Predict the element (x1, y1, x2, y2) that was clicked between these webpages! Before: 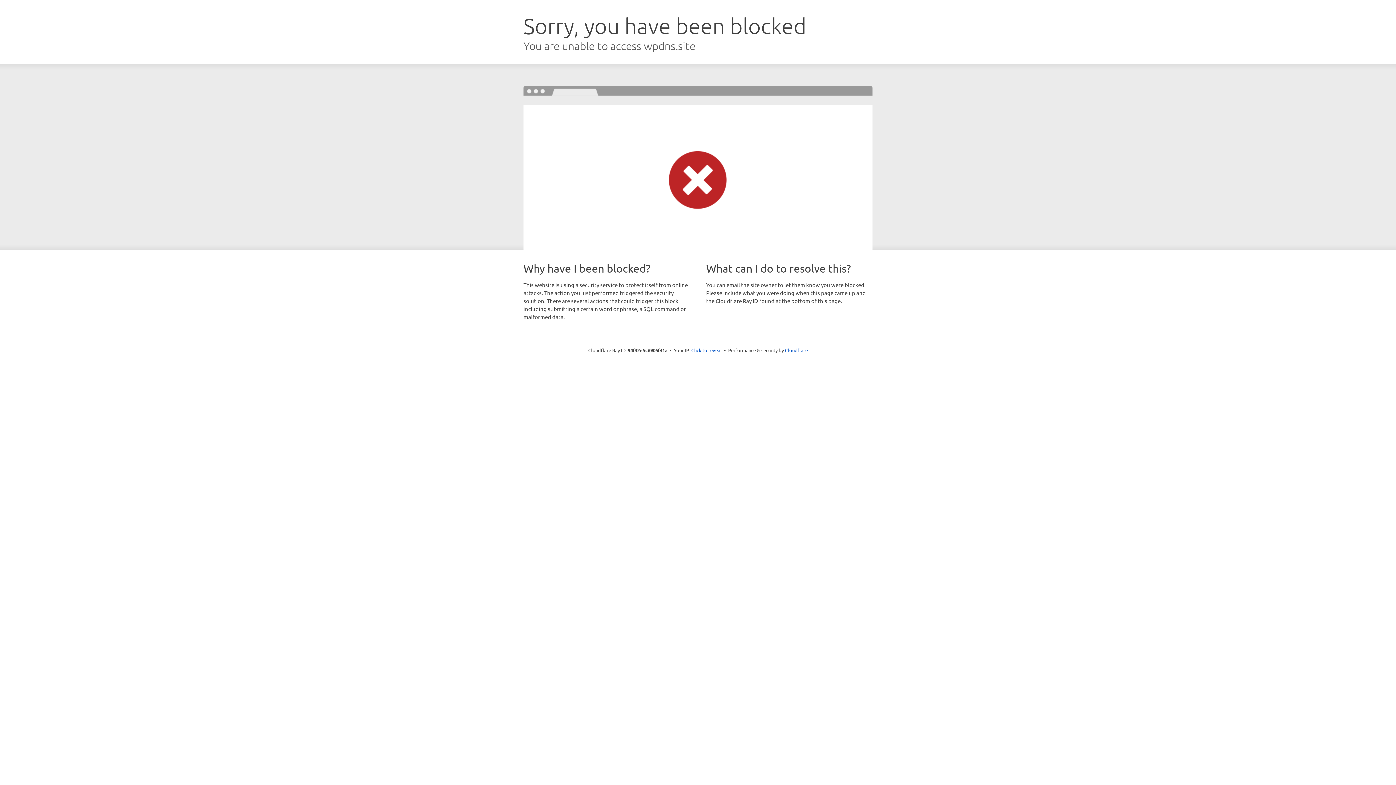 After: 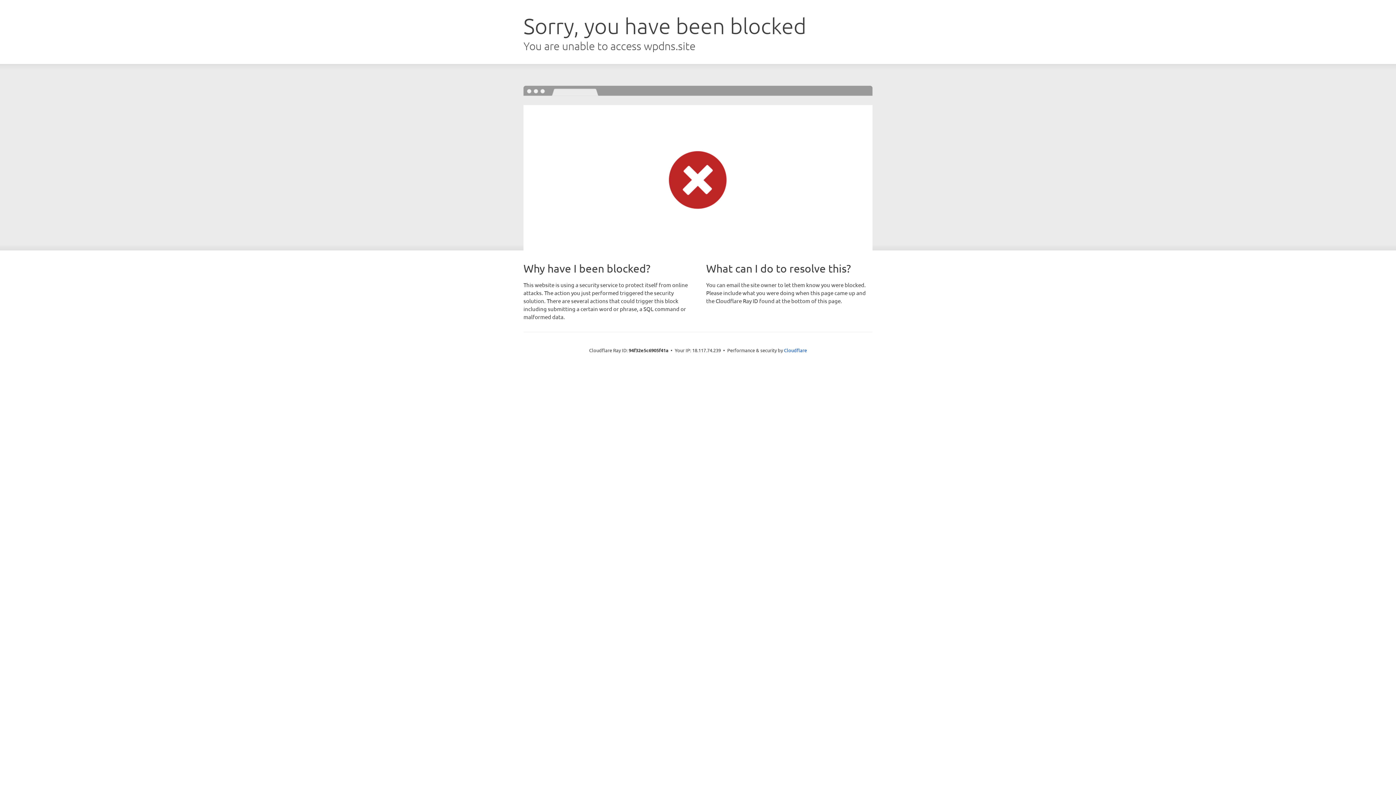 Action: bbox: (691, 346, 722, 353) label: Click to reveal